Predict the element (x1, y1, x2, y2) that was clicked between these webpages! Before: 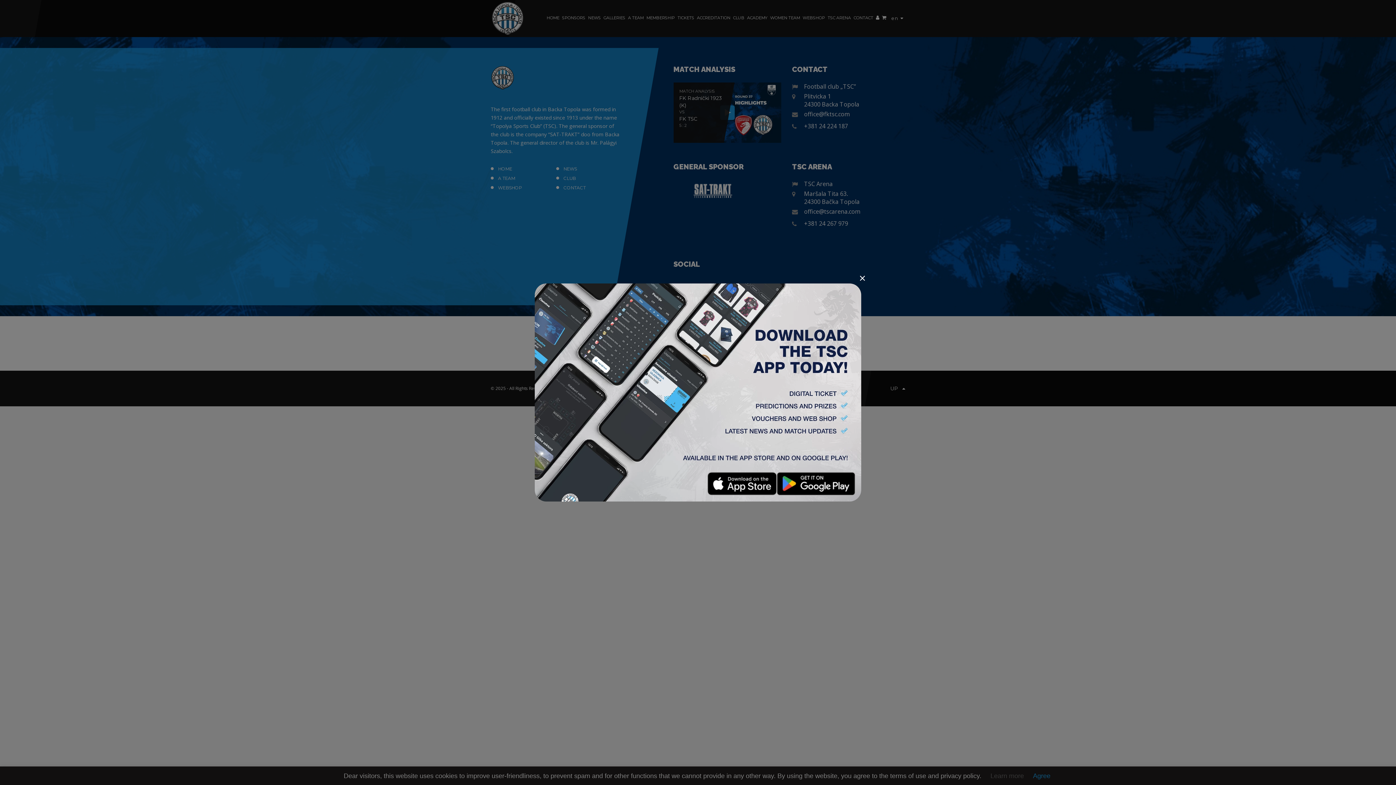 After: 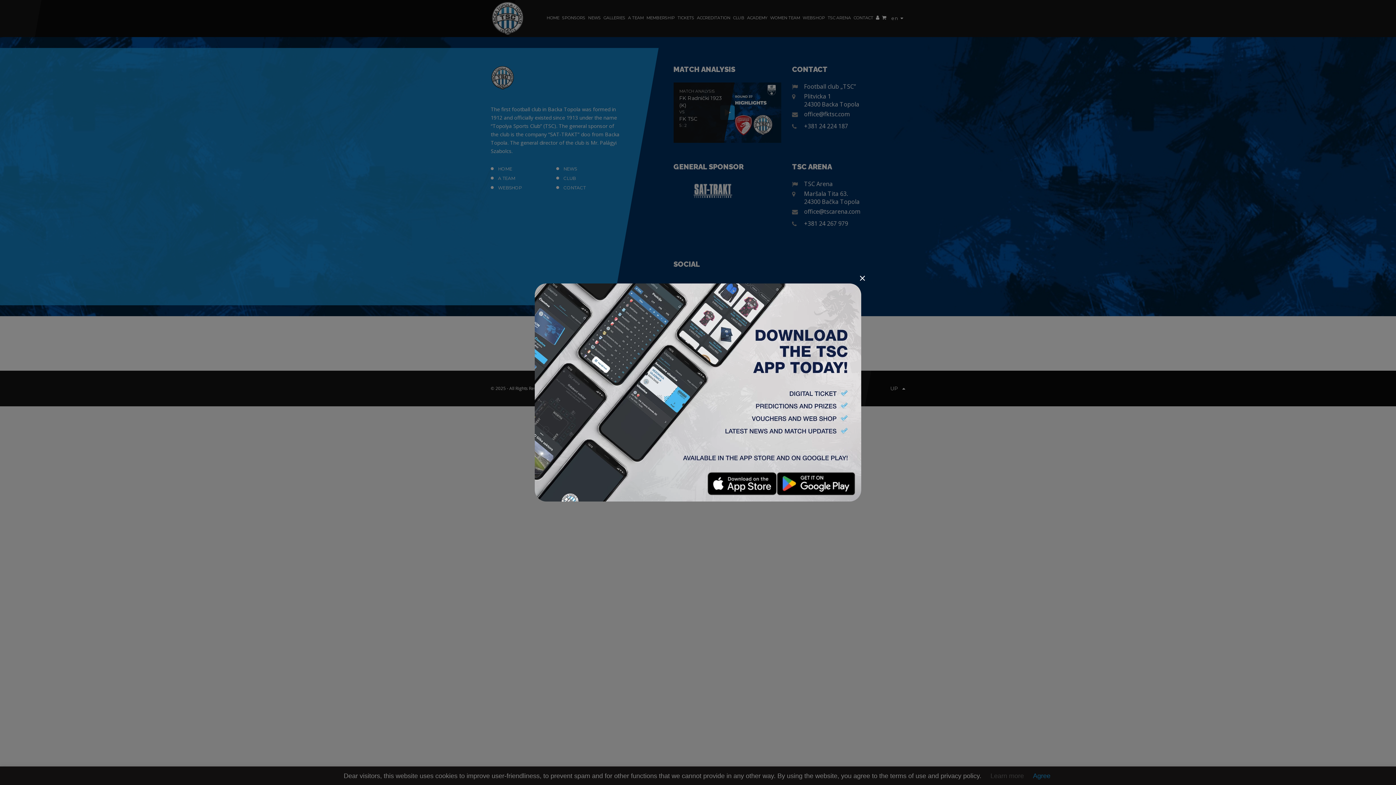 Action: bbox: (777, 472, 855, 496)